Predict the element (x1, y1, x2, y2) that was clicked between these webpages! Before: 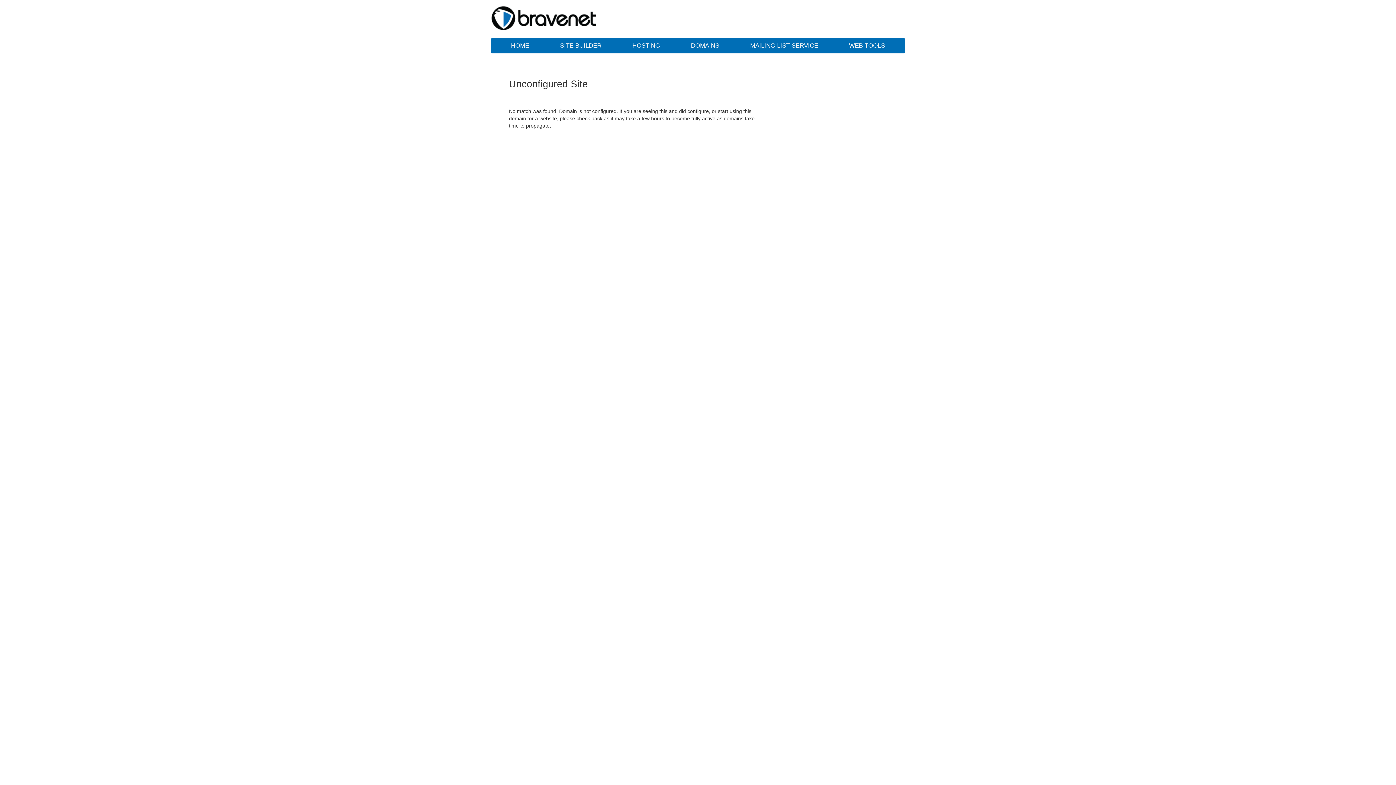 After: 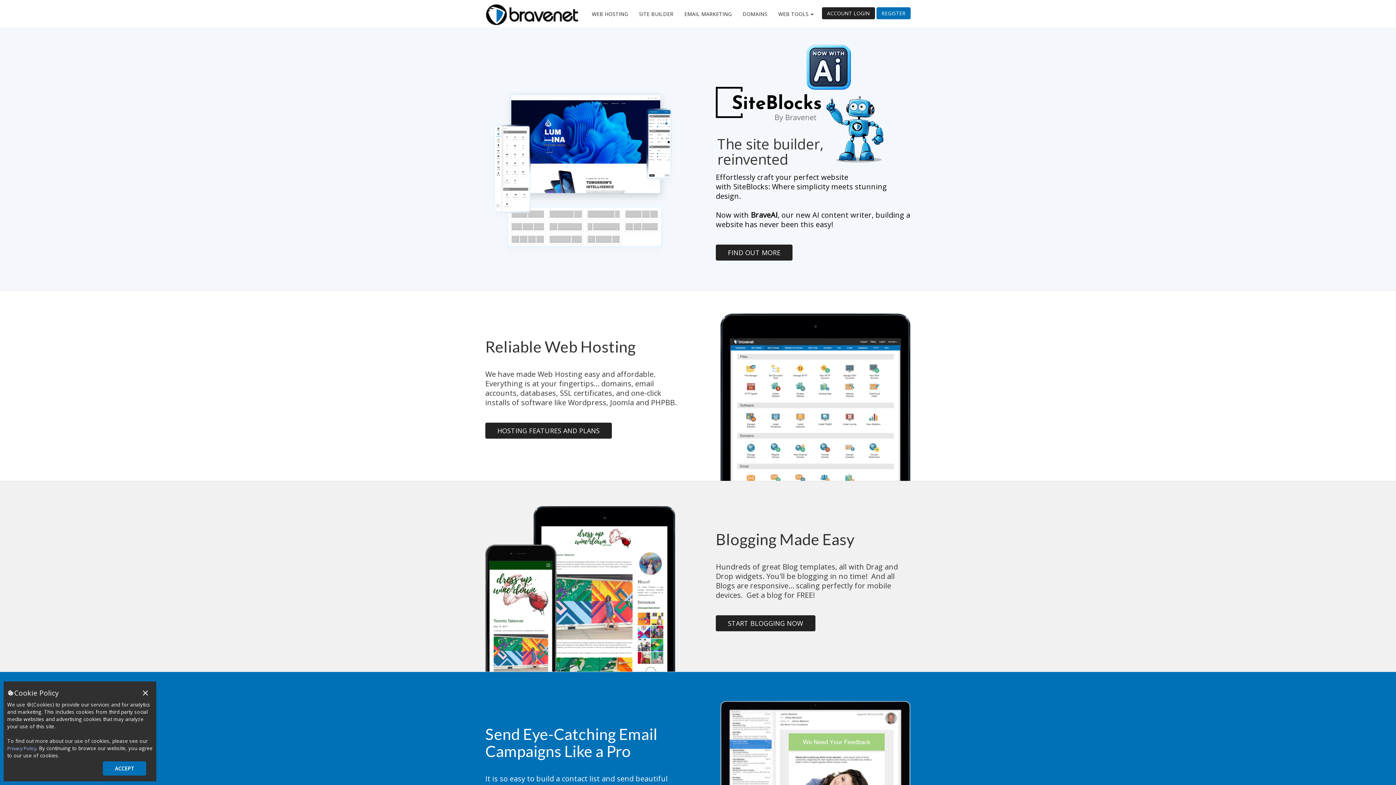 Action: bbox: (496, 38, 543, 53) label: HOME